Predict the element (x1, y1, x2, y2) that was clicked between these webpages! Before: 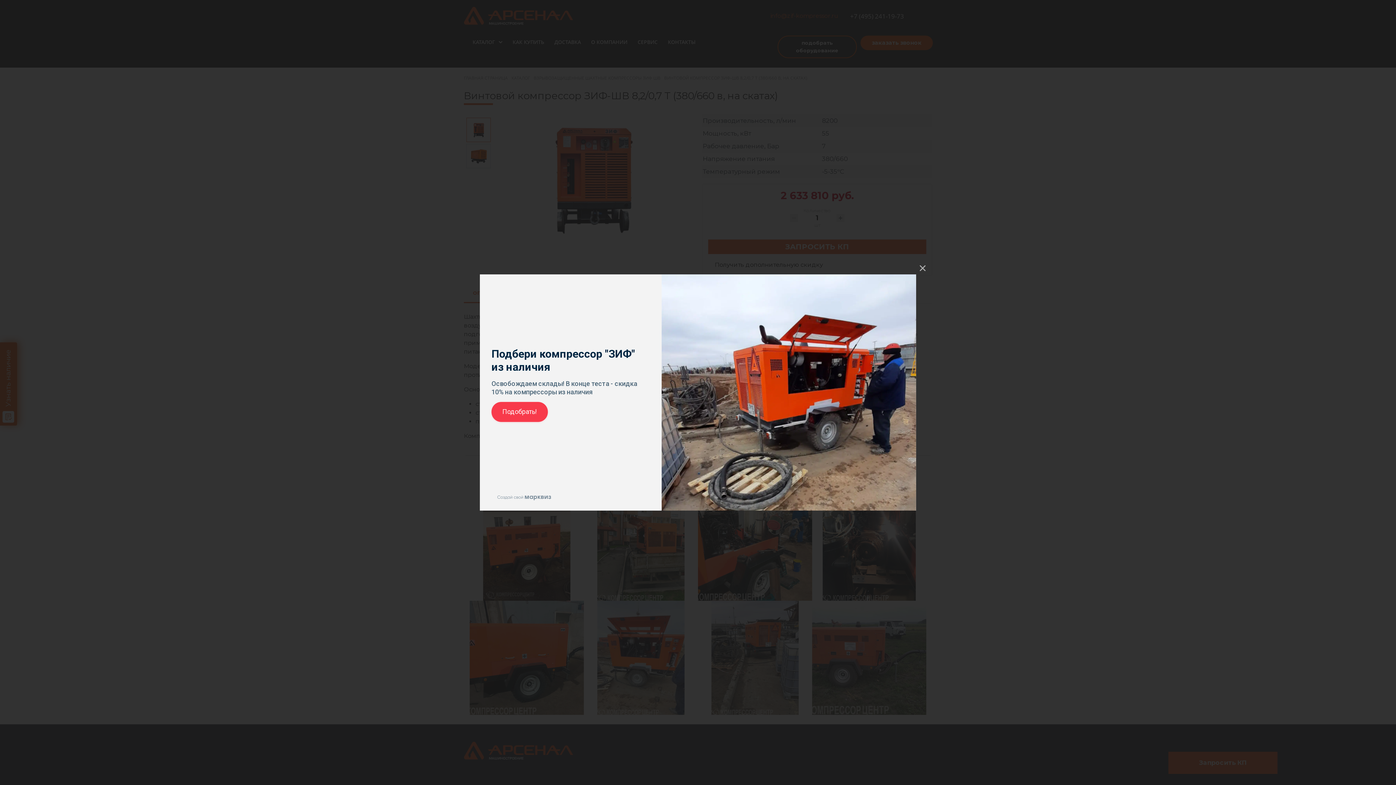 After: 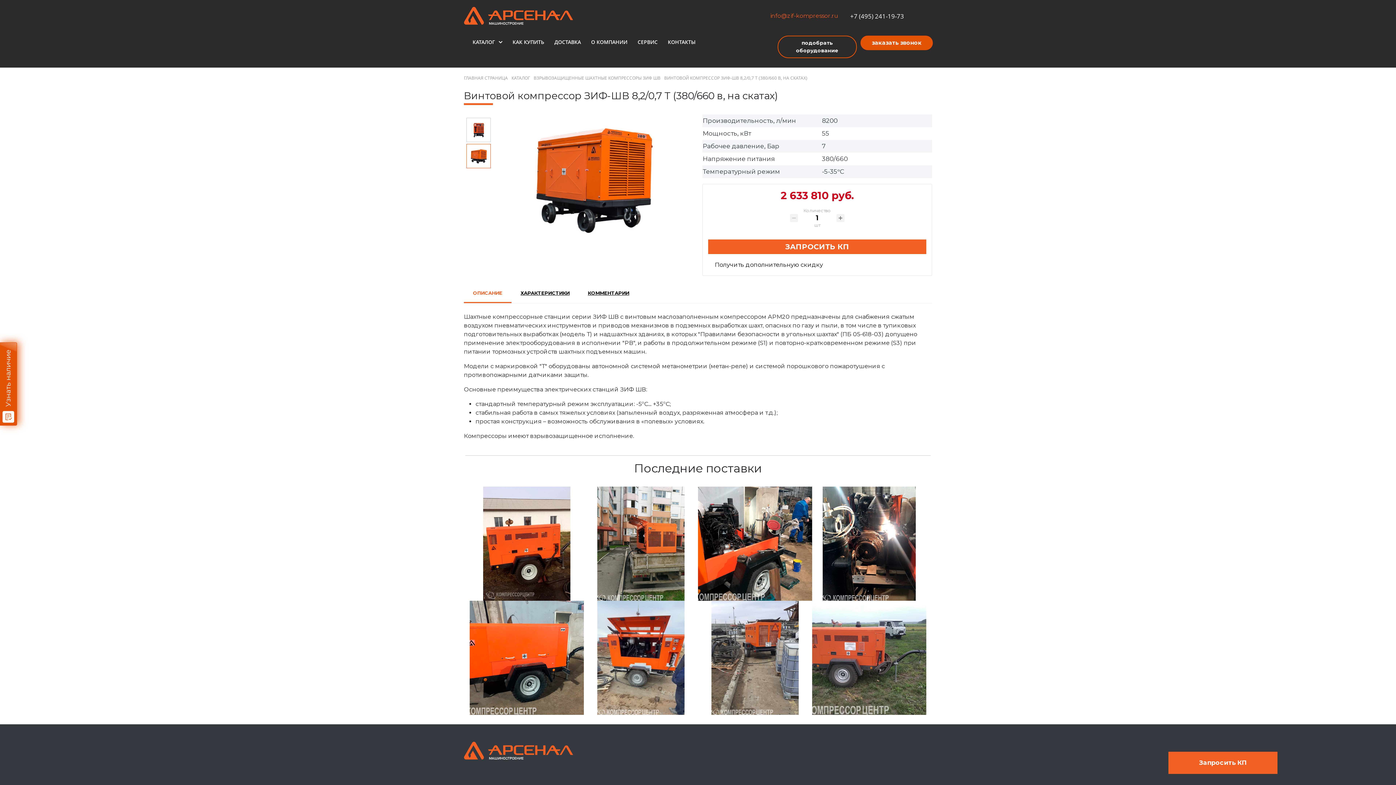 Action: label:   bbox: (914, 260, 930, 276)